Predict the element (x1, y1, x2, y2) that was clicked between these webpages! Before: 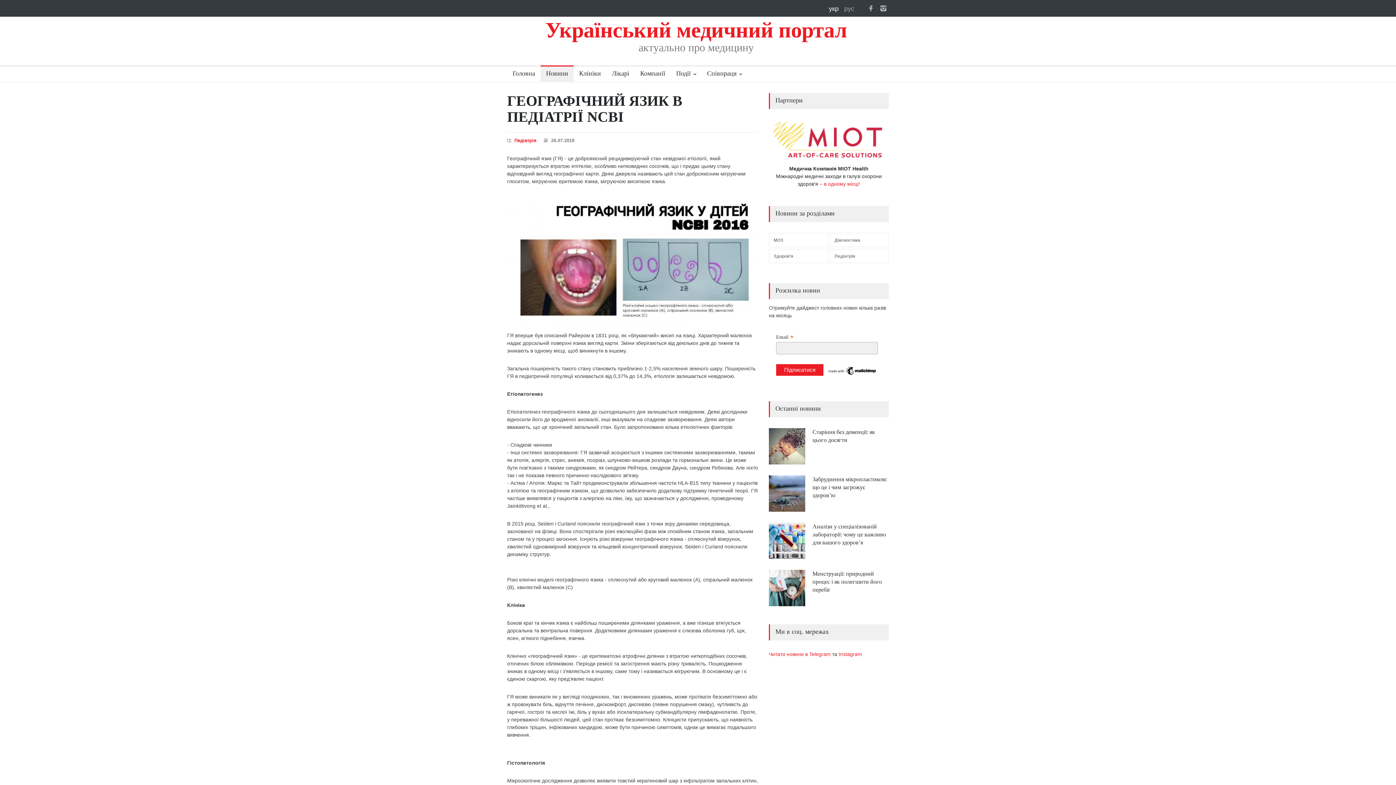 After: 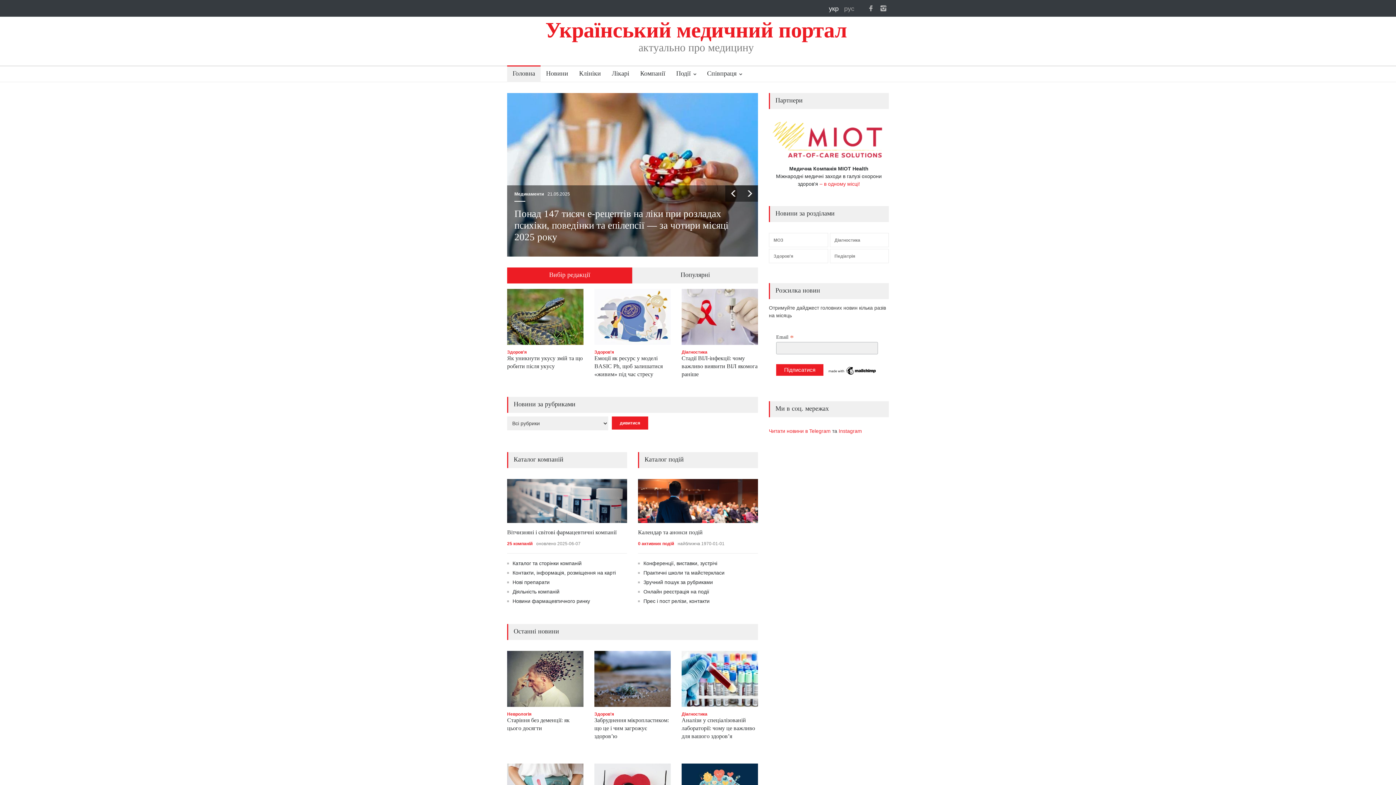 Action: label: Головна bbox: (507, 66, 535, 82)